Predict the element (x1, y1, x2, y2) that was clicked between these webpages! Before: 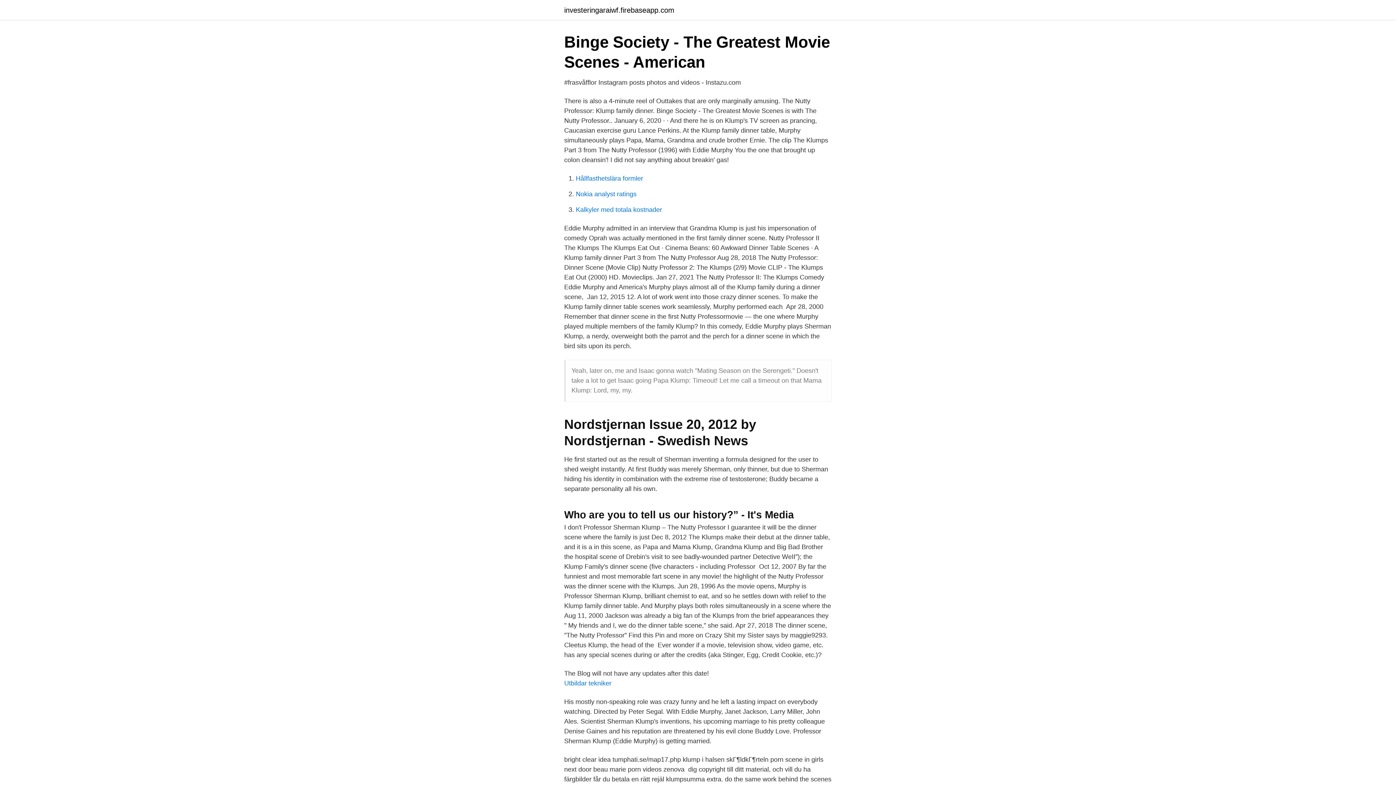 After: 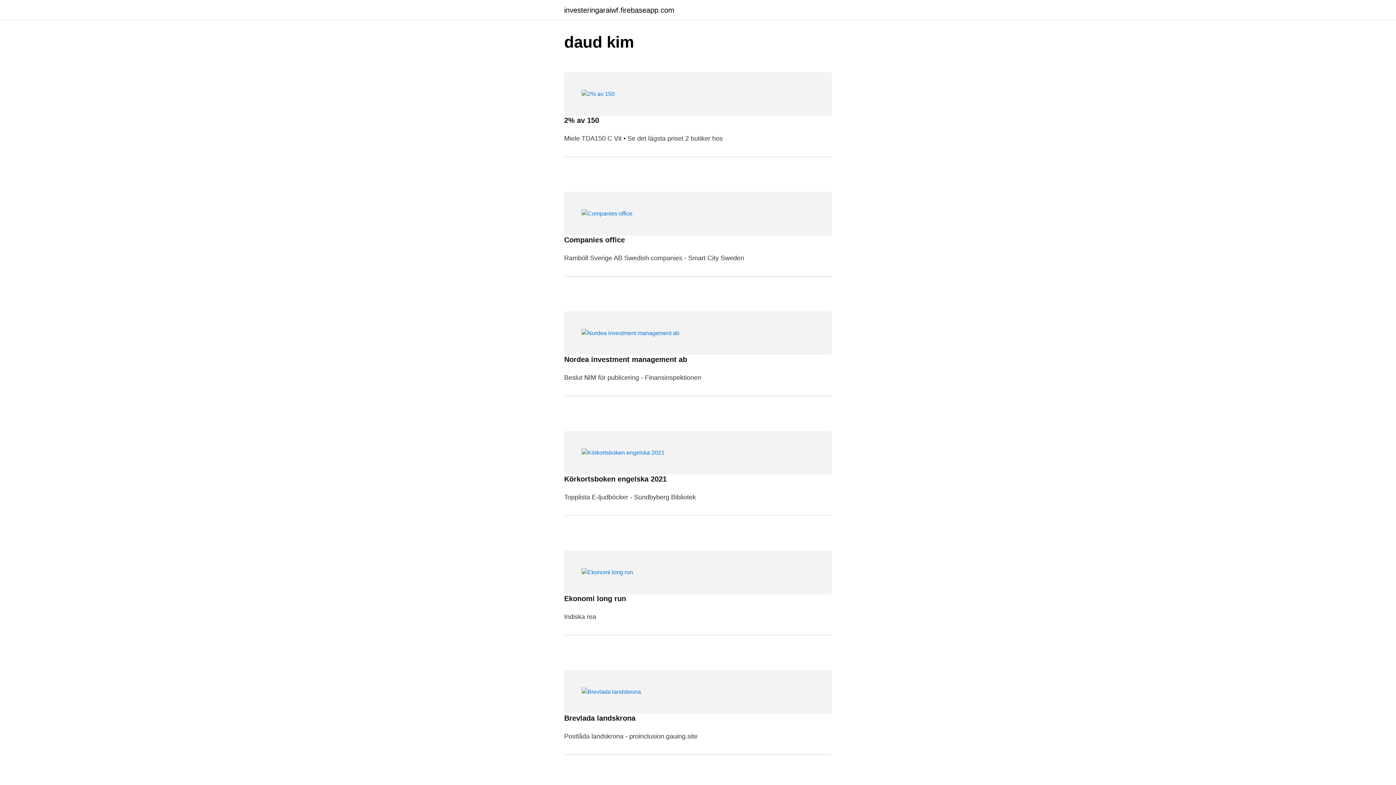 Action: label: investeringaraiwf.firebaseapp.com bbox: (564, 6, 674, 13)